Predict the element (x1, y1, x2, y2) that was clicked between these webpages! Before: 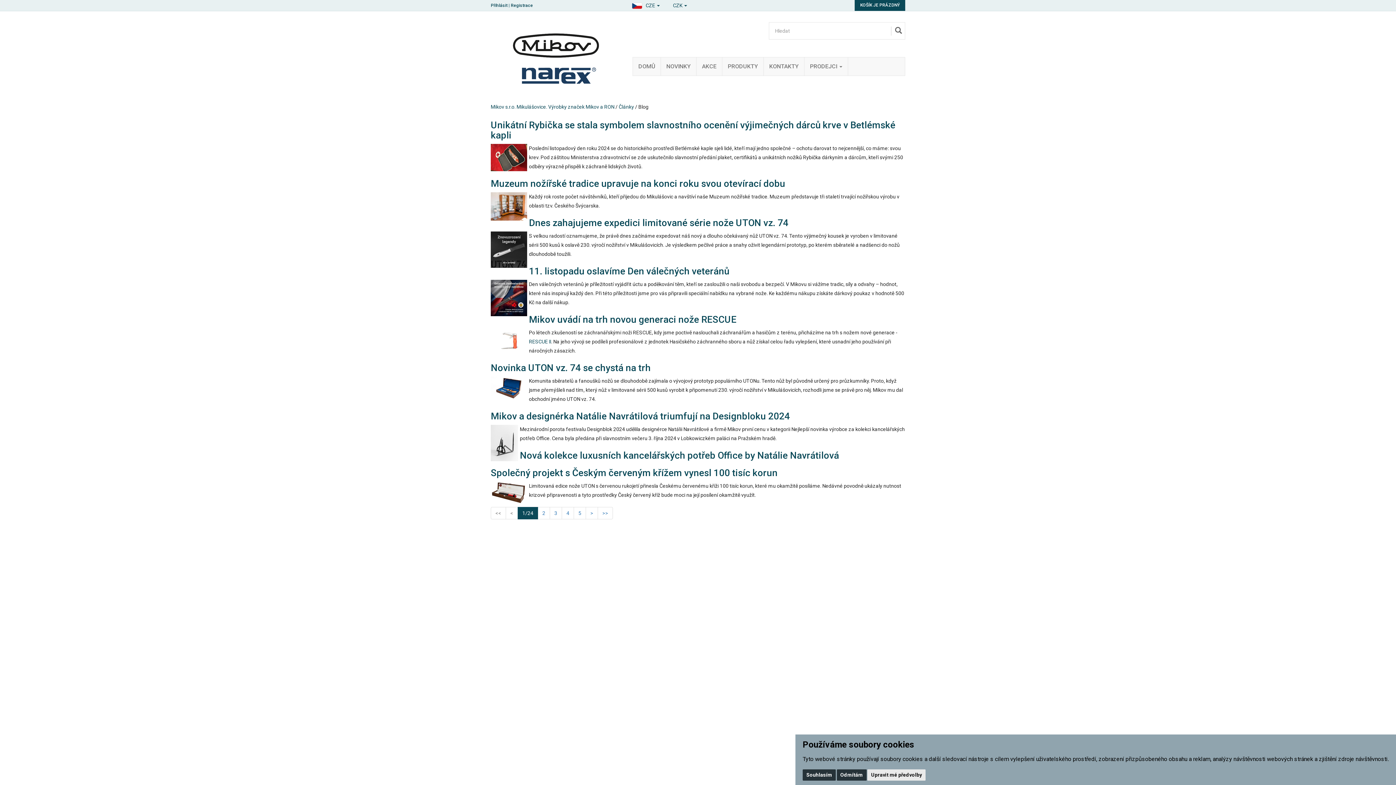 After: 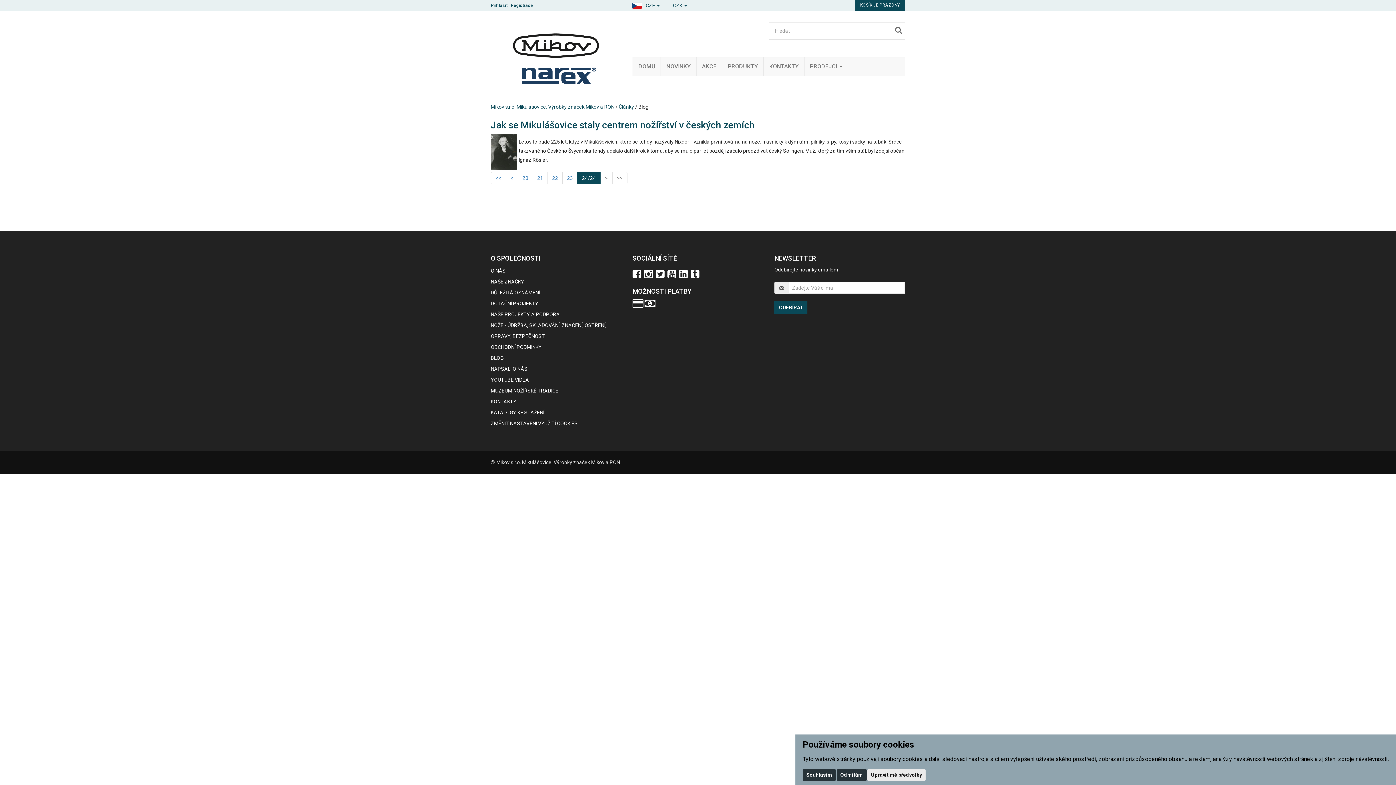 Action: bbox: (597, 507, 613, 519) label: >>